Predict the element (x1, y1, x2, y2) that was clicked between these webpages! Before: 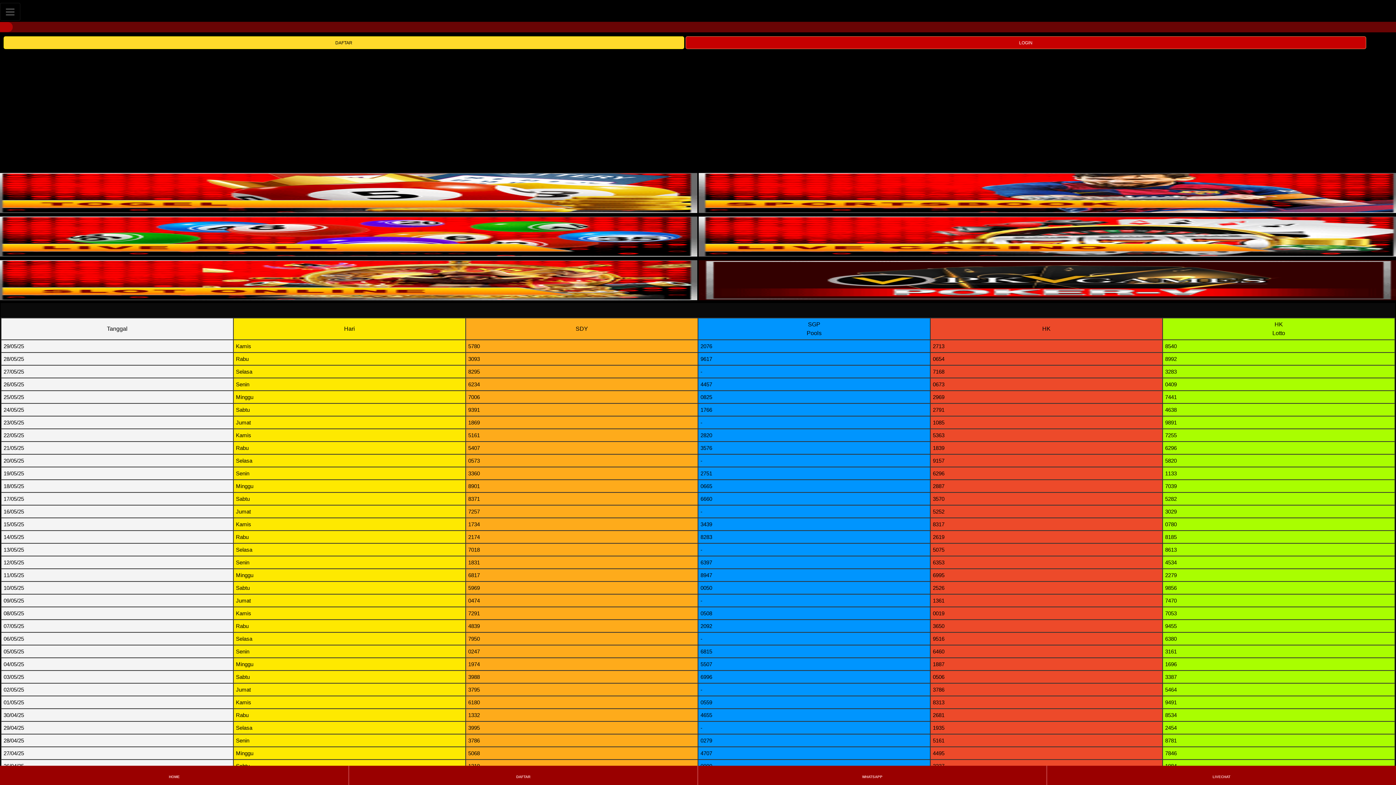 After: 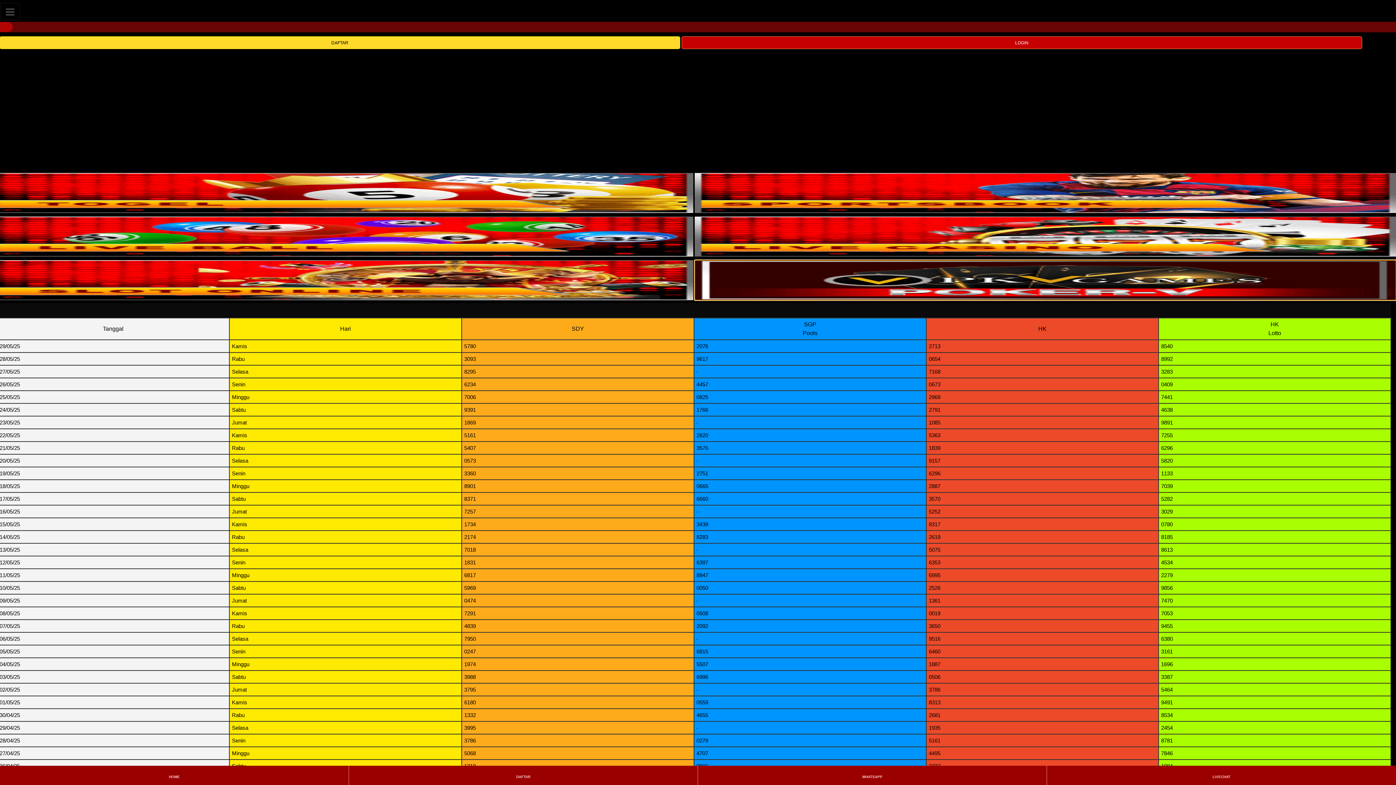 Action: bbox: (698, 260, 1400, 300)